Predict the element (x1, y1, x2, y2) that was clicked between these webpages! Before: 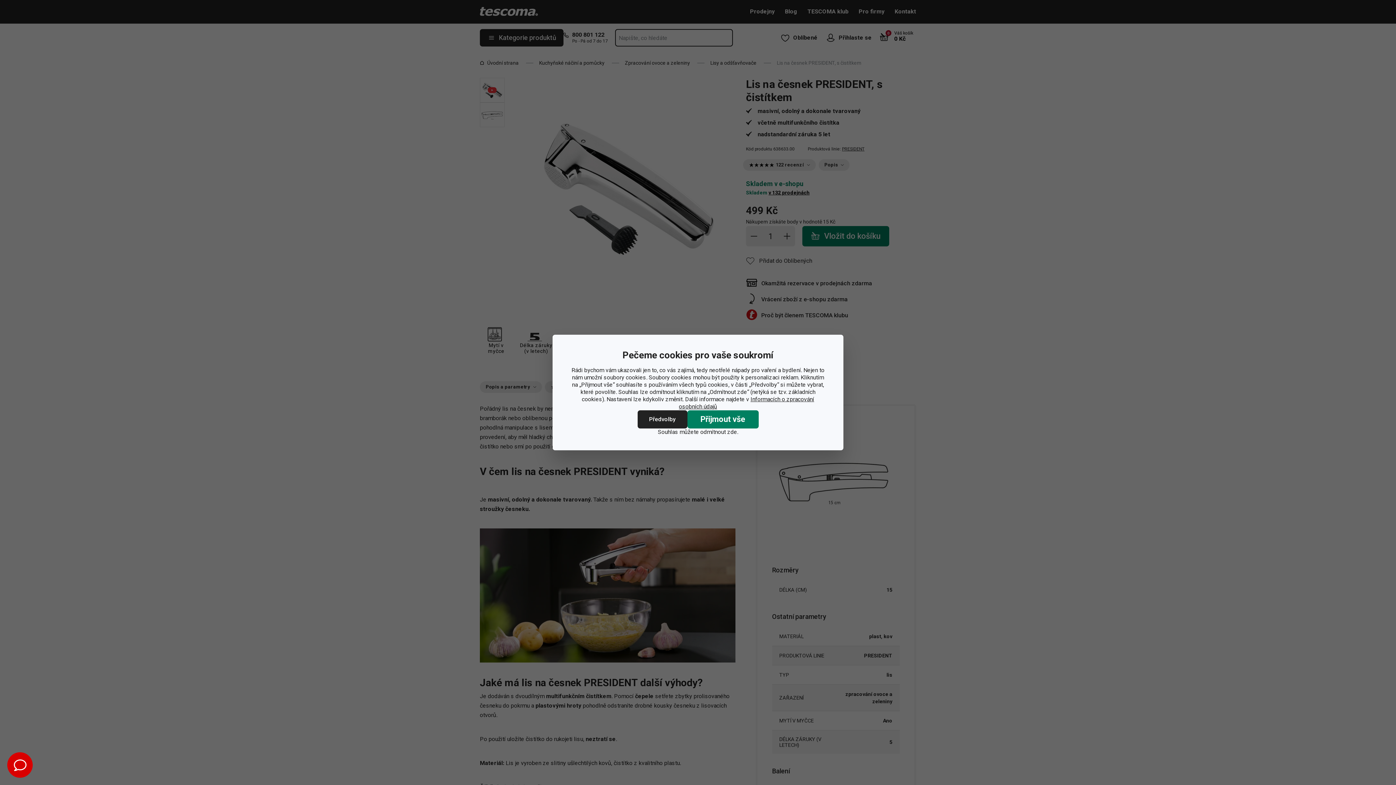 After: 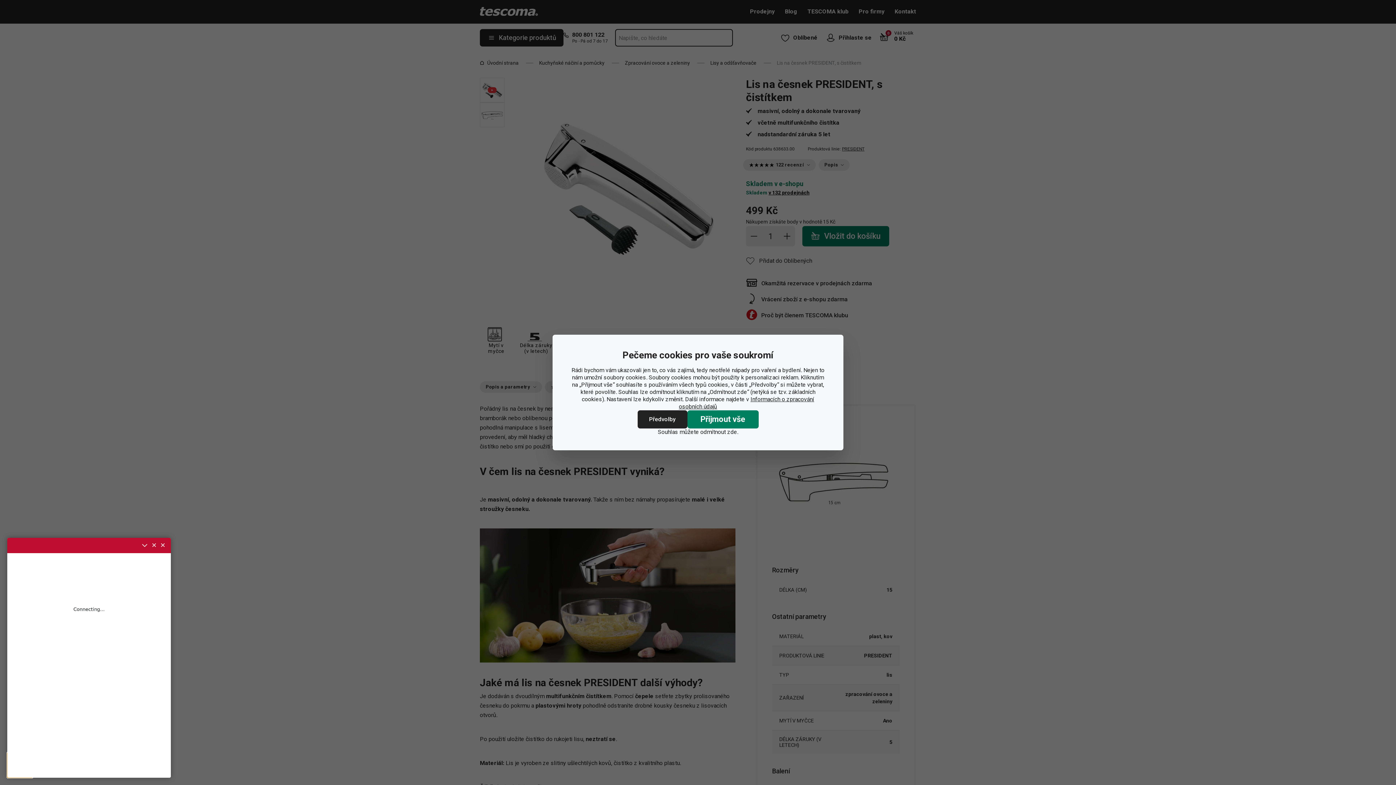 Action: bbox: (7, 752, 32, 778)